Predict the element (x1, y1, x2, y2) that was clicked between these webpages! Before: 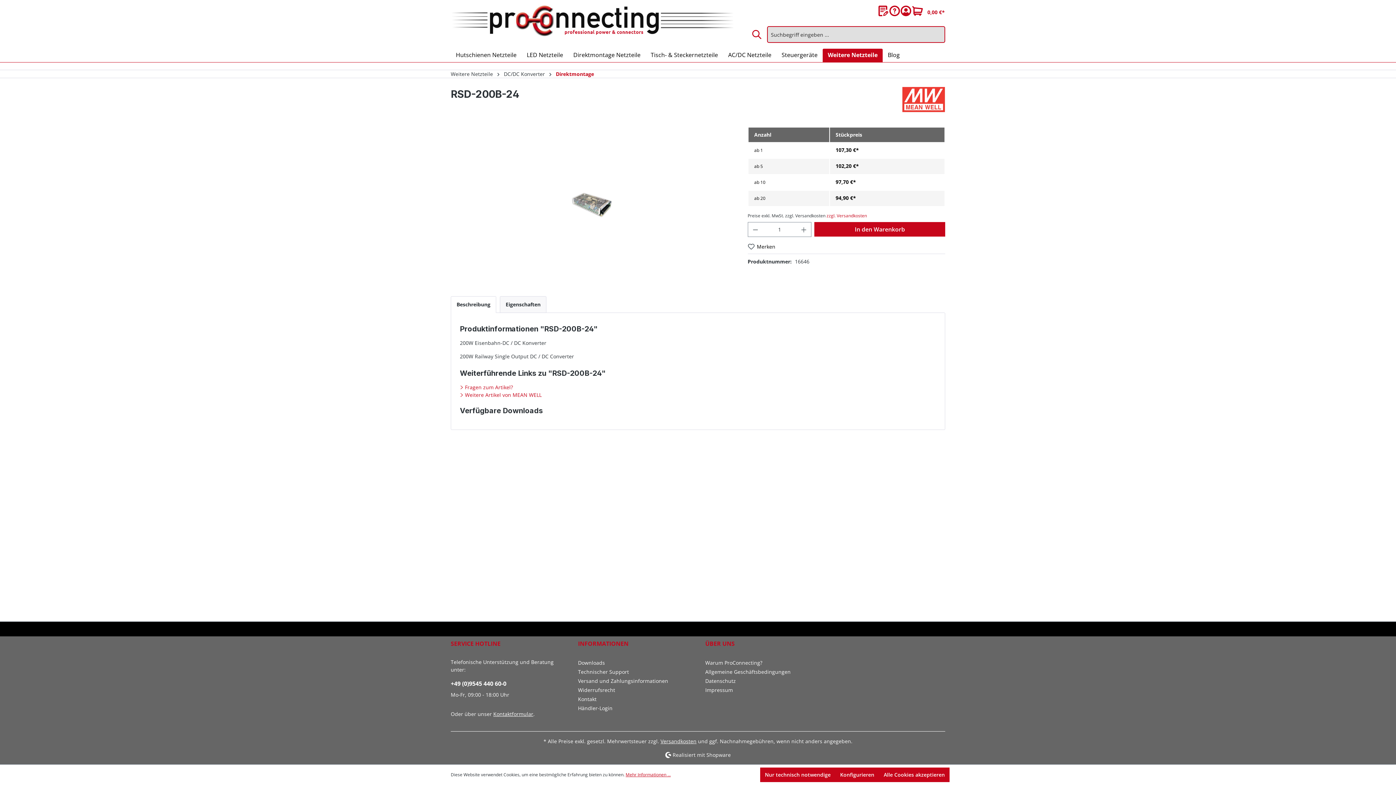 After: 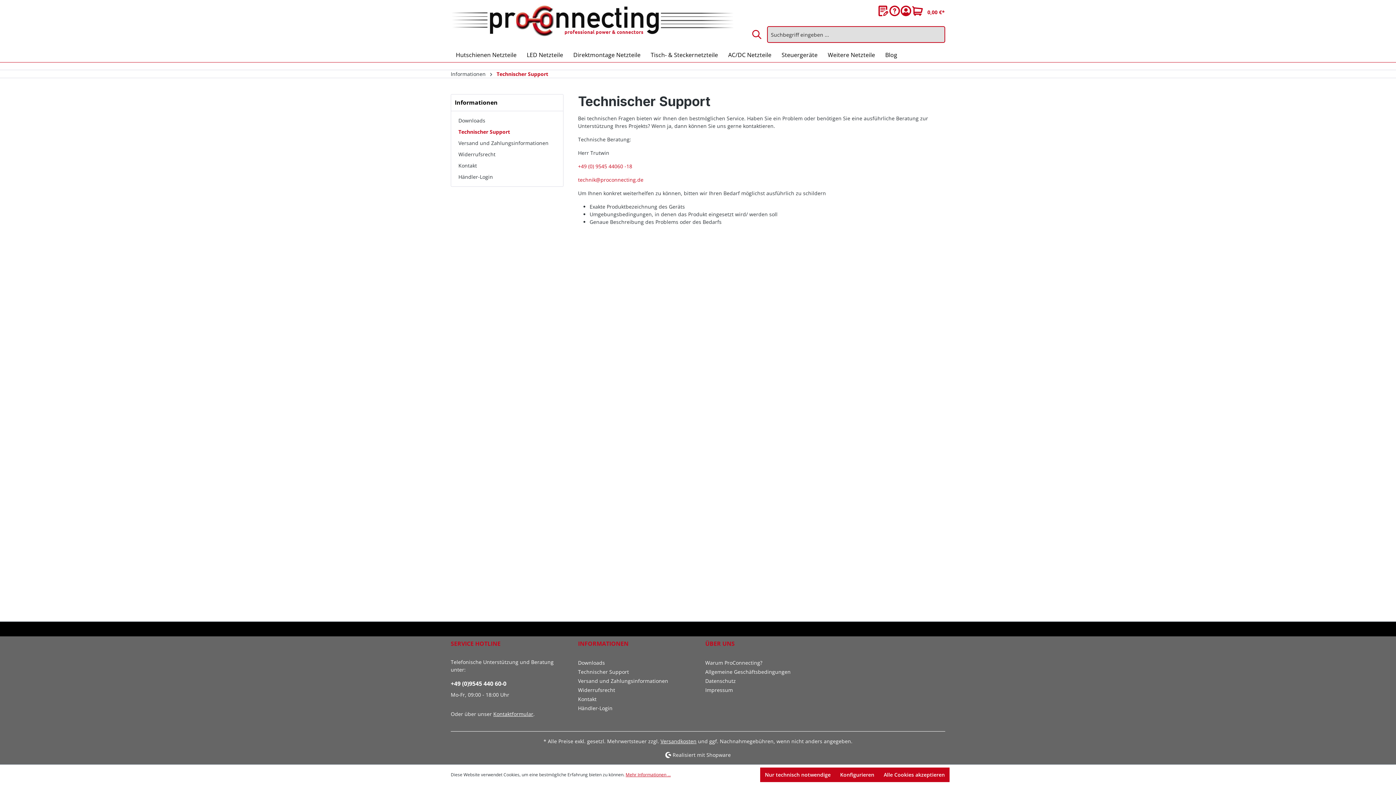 Action: bbox: (578, 668, 629, 675) label: Technischer Support